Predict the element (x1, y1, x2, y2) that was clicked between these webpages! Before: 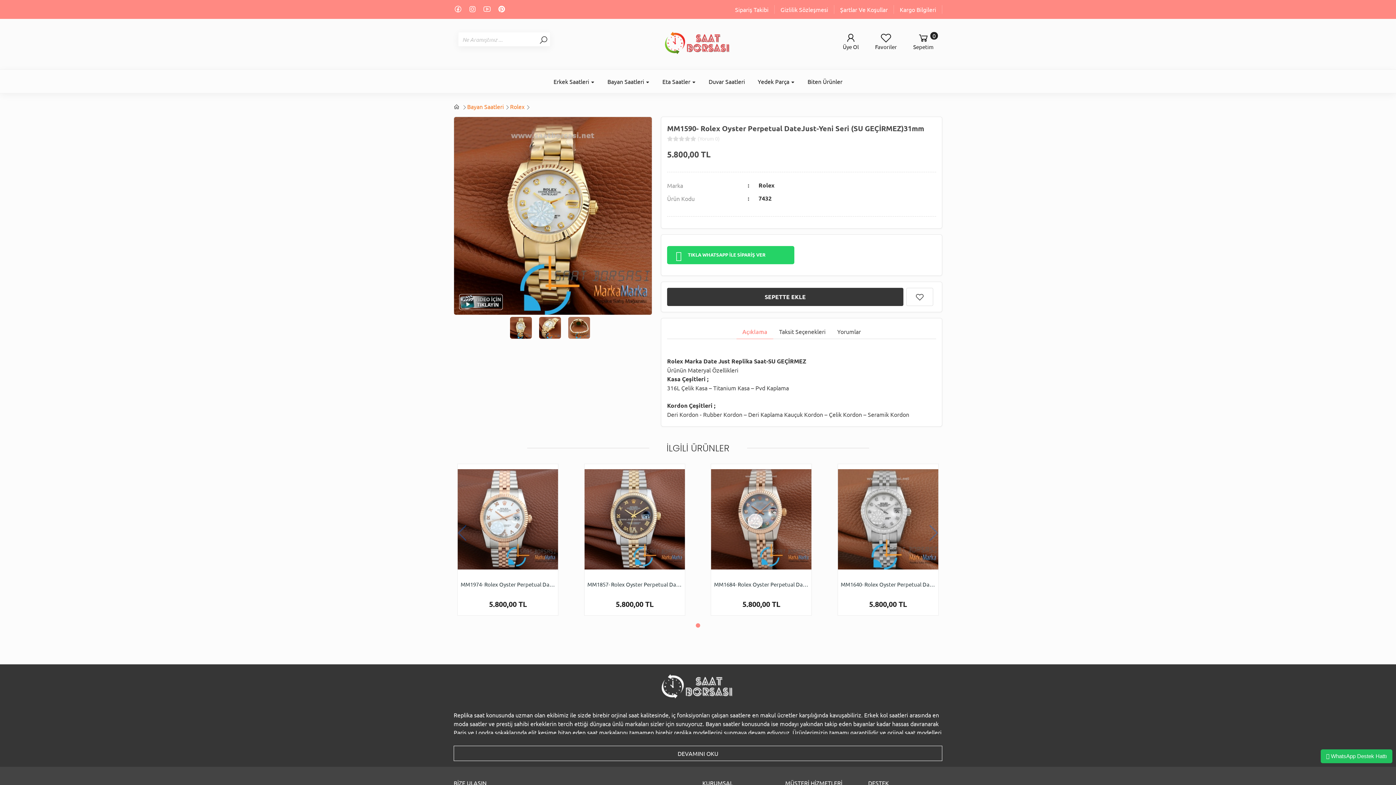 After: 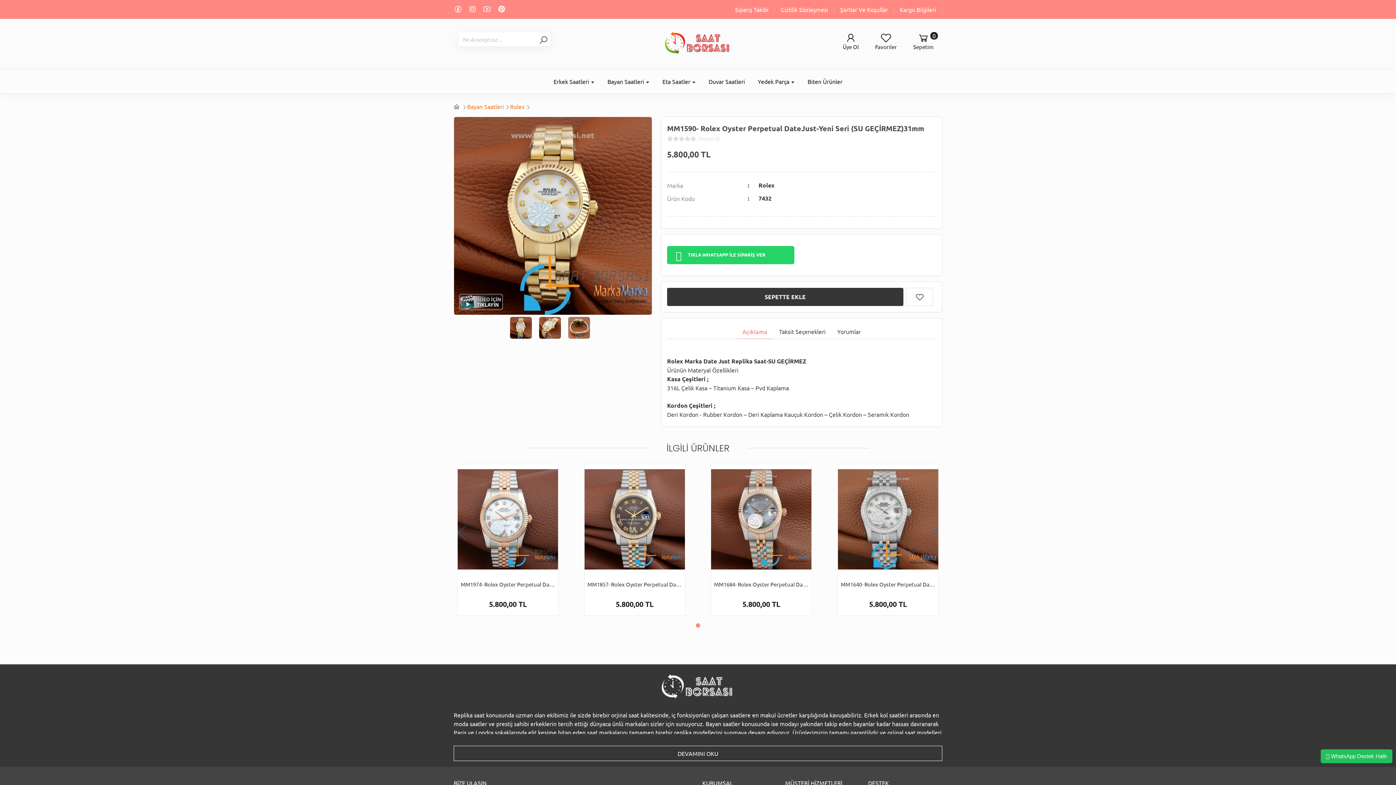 Action: bbox: (736, 324, 773, 339) label: Açıklama